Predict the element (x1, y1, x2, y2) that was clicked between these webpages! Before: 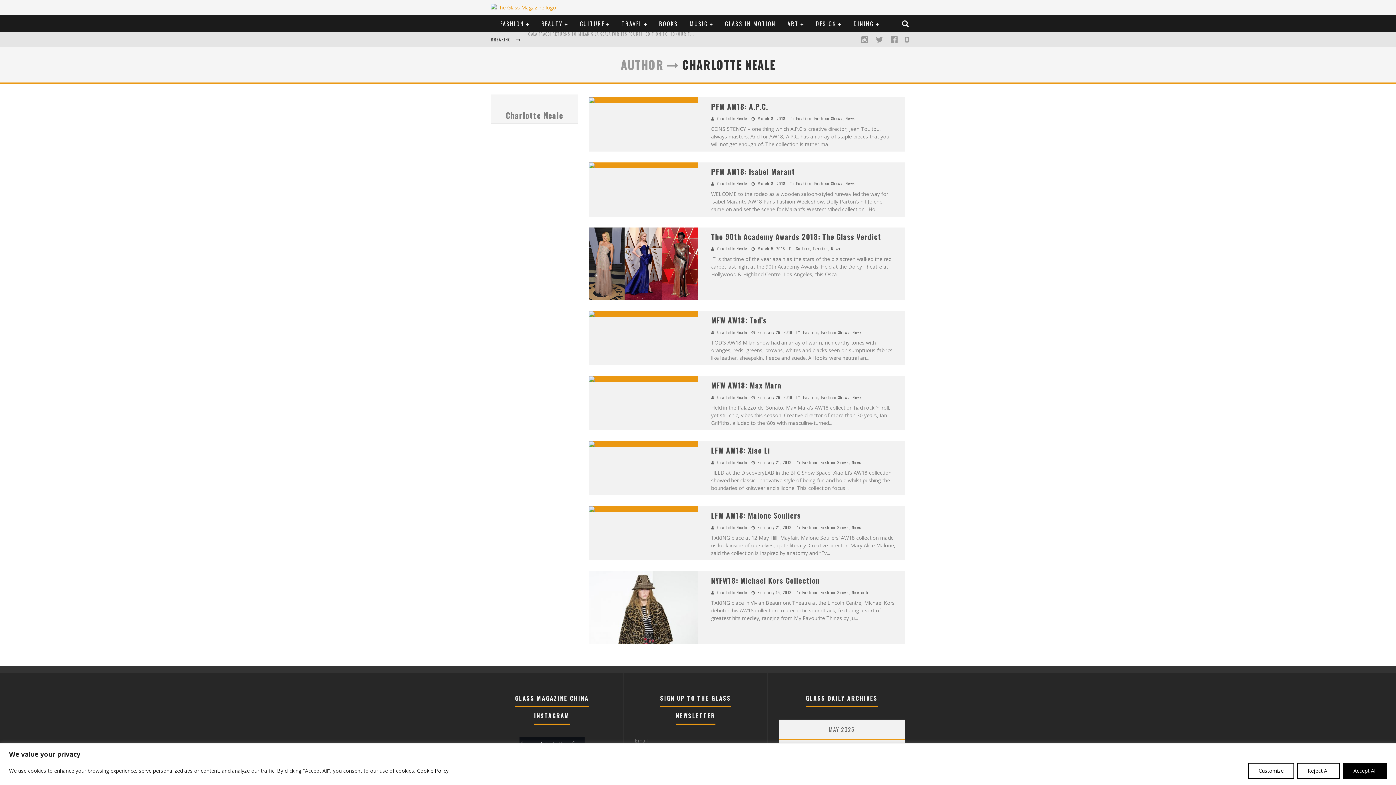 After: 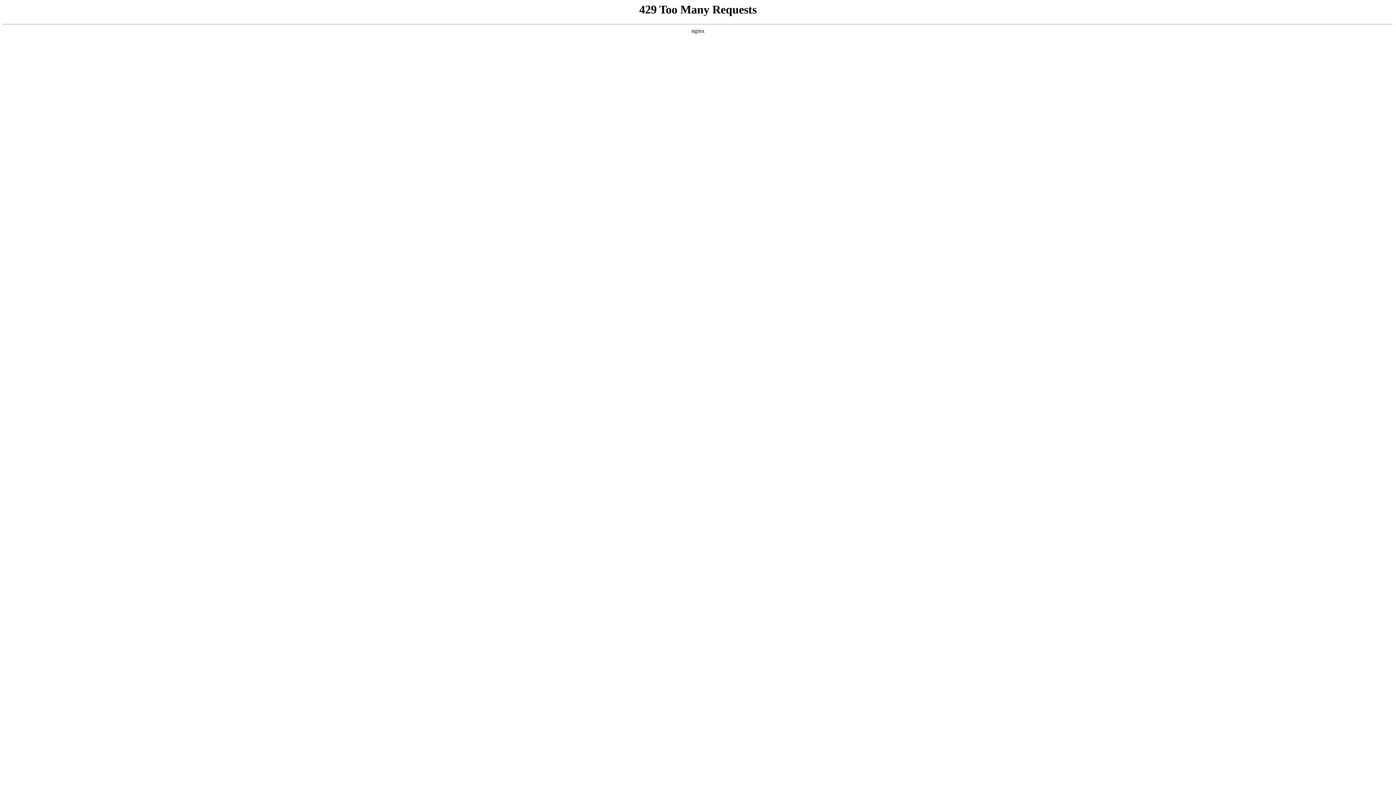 Action: bbox: (717, 245, 747, 251) label: Charlotte Neale